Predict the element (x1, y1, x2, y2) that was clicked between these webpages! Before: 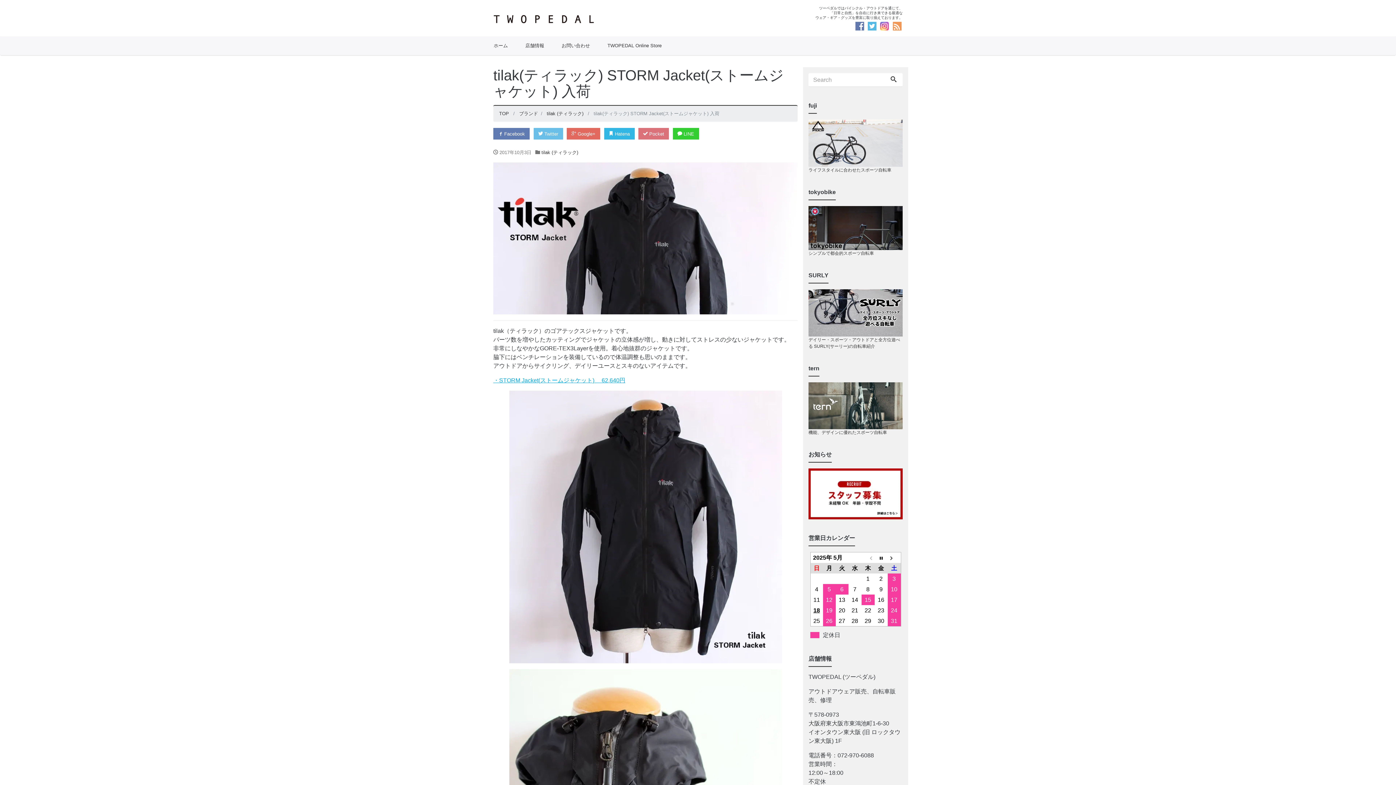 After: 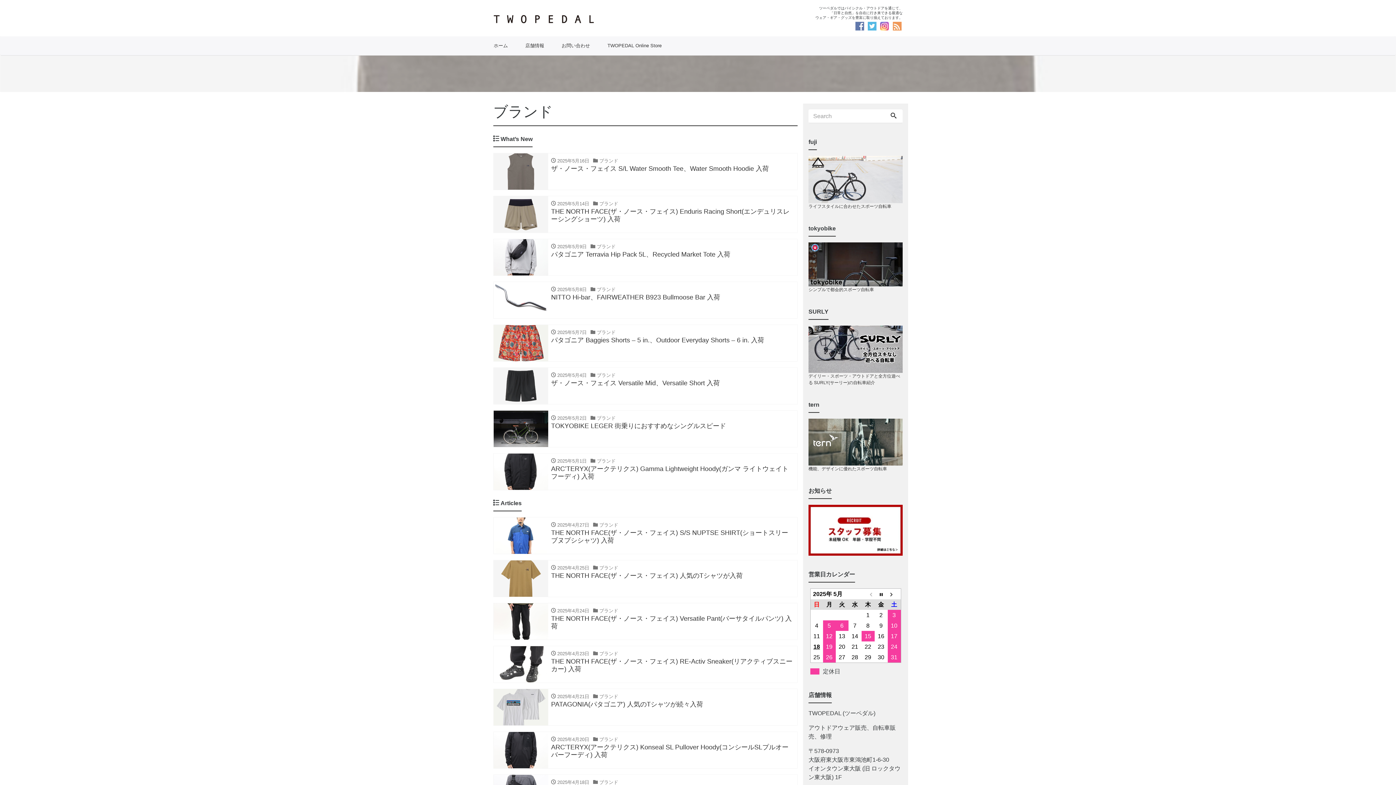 Action: label: ブランド bbox: (519, 111, 538, 116)